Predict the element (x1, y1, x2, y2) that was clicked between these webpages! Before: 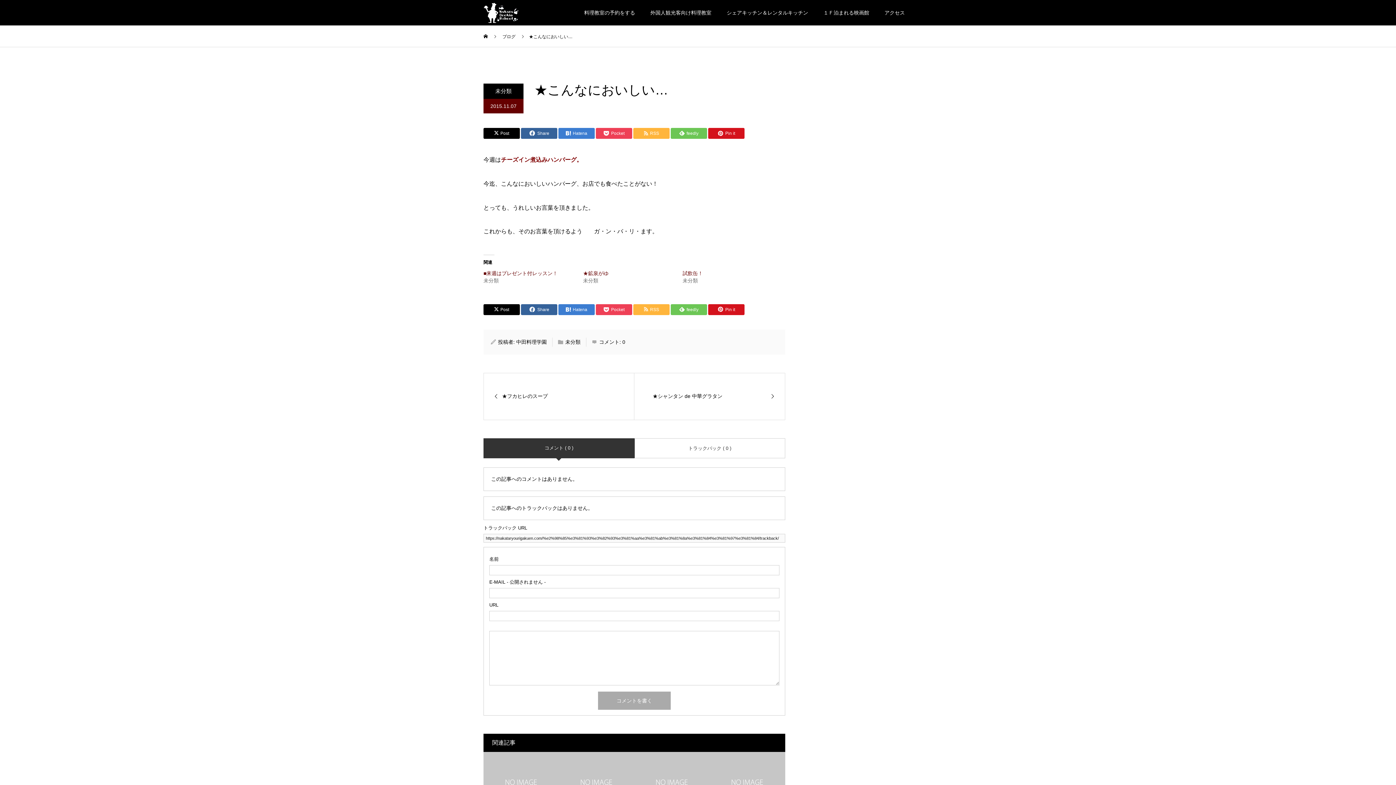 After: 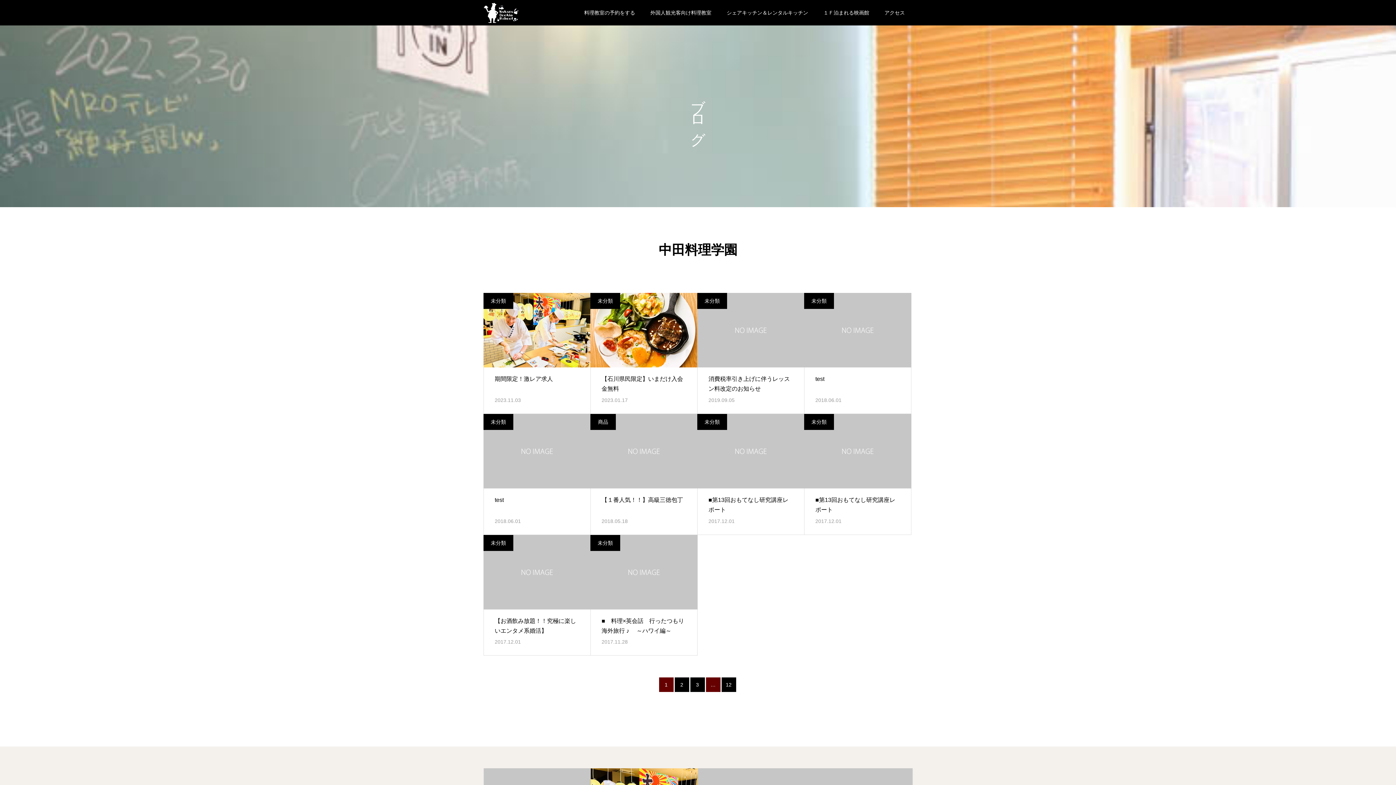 Action: label: 中田料理学園 bbox: (516, 339, 546, 344)